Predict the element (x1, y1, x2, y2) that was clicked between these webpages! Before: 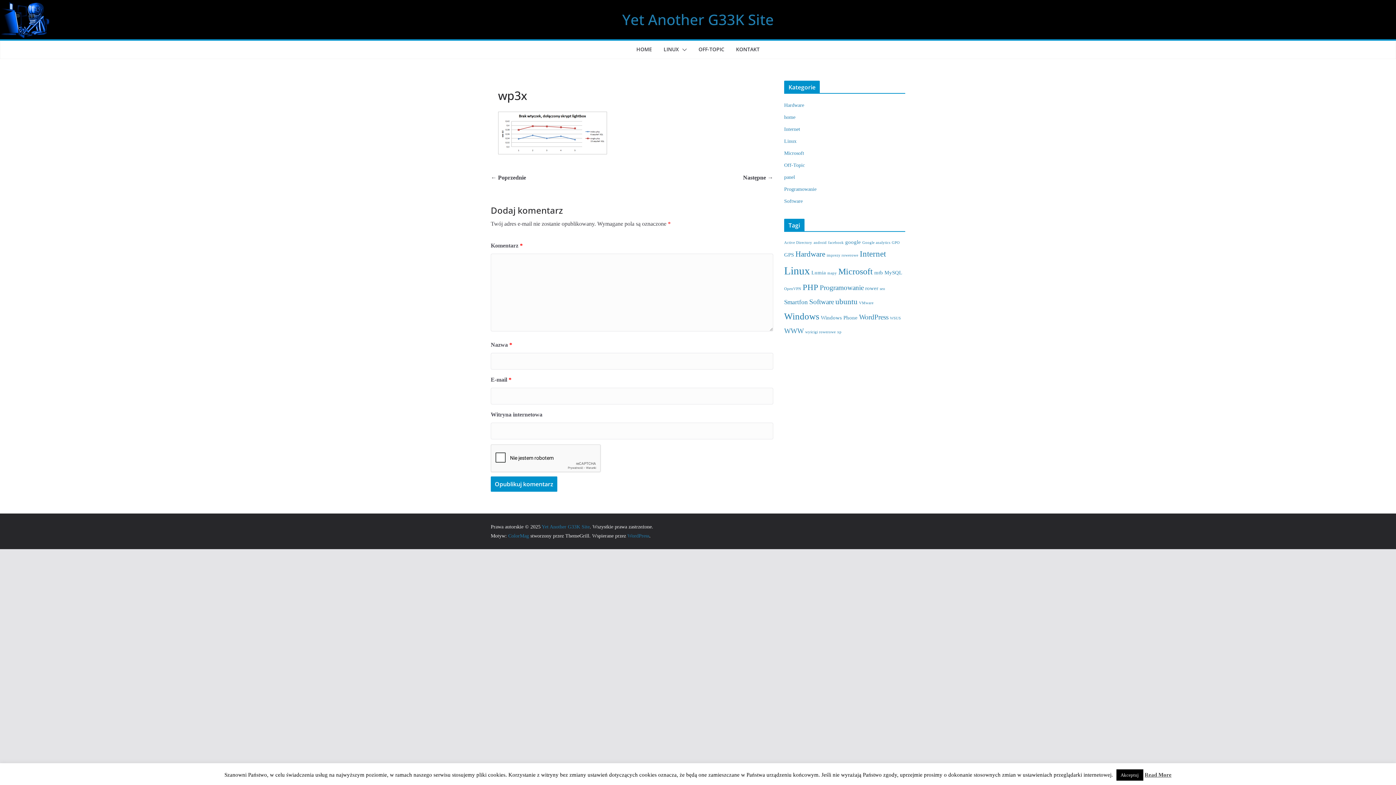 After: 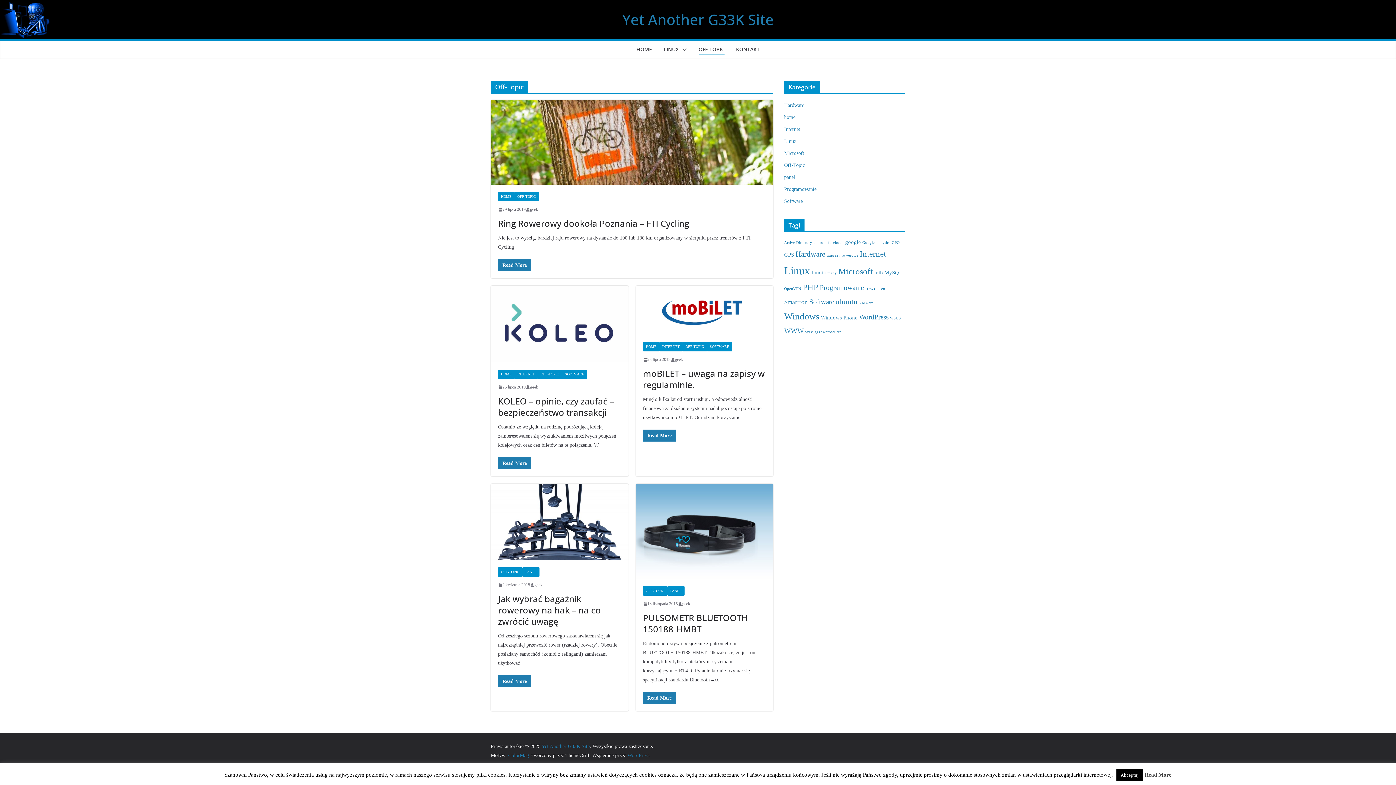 Action: bbox: (698, 44, 724, 55) label: OFF-TOPIC